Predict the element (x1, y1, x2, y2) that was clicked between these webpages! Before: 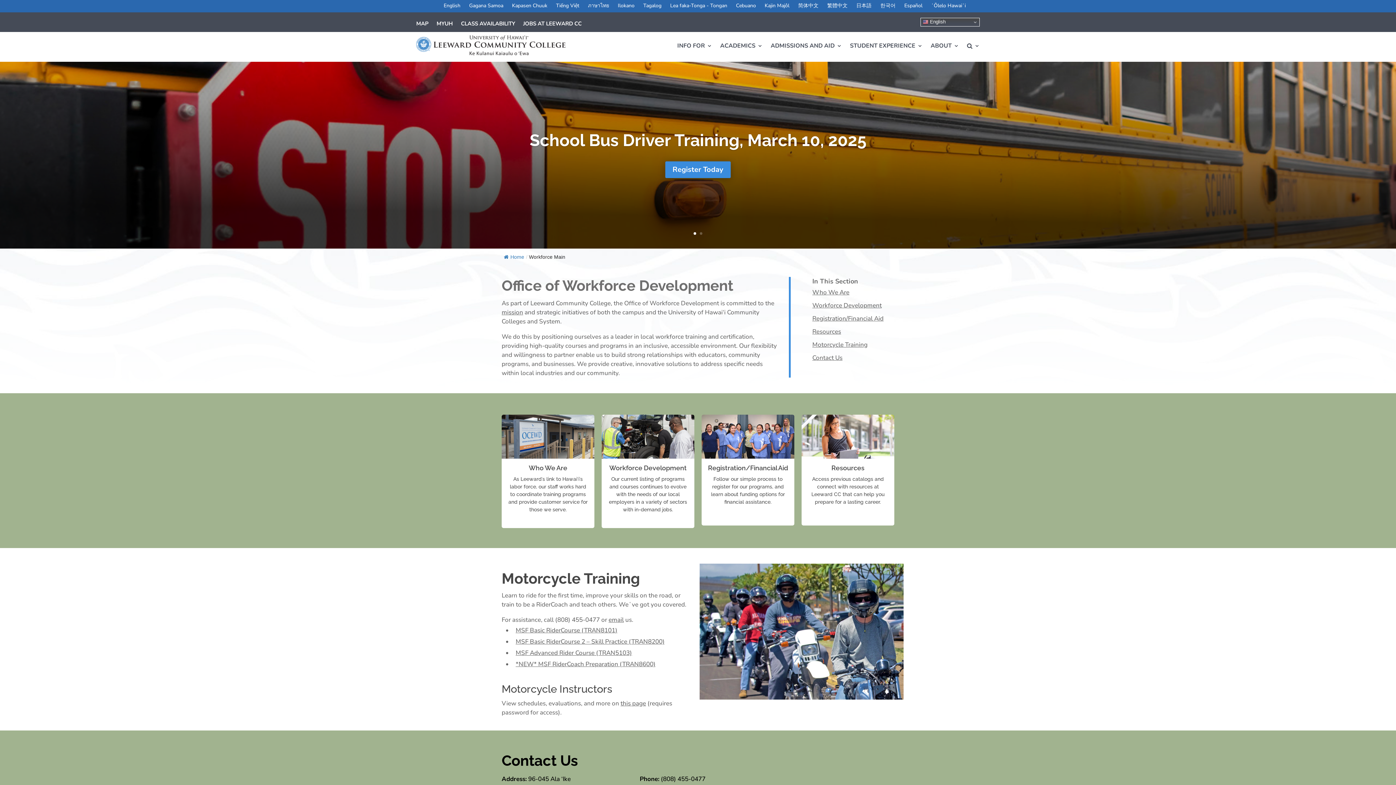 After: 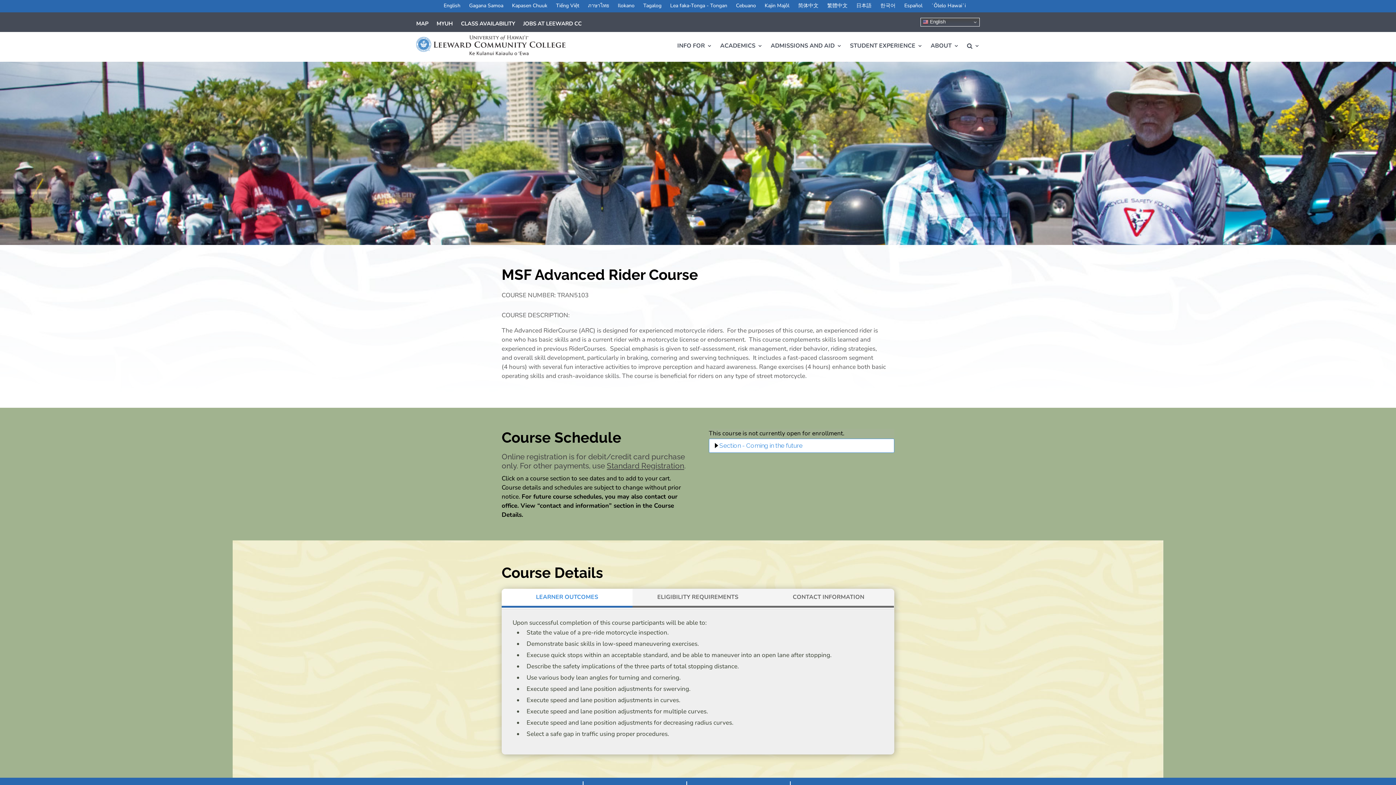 Action: label: MSF Advanced Rider Course (TRAN5103) bbox: (515, 648, 632, 657)